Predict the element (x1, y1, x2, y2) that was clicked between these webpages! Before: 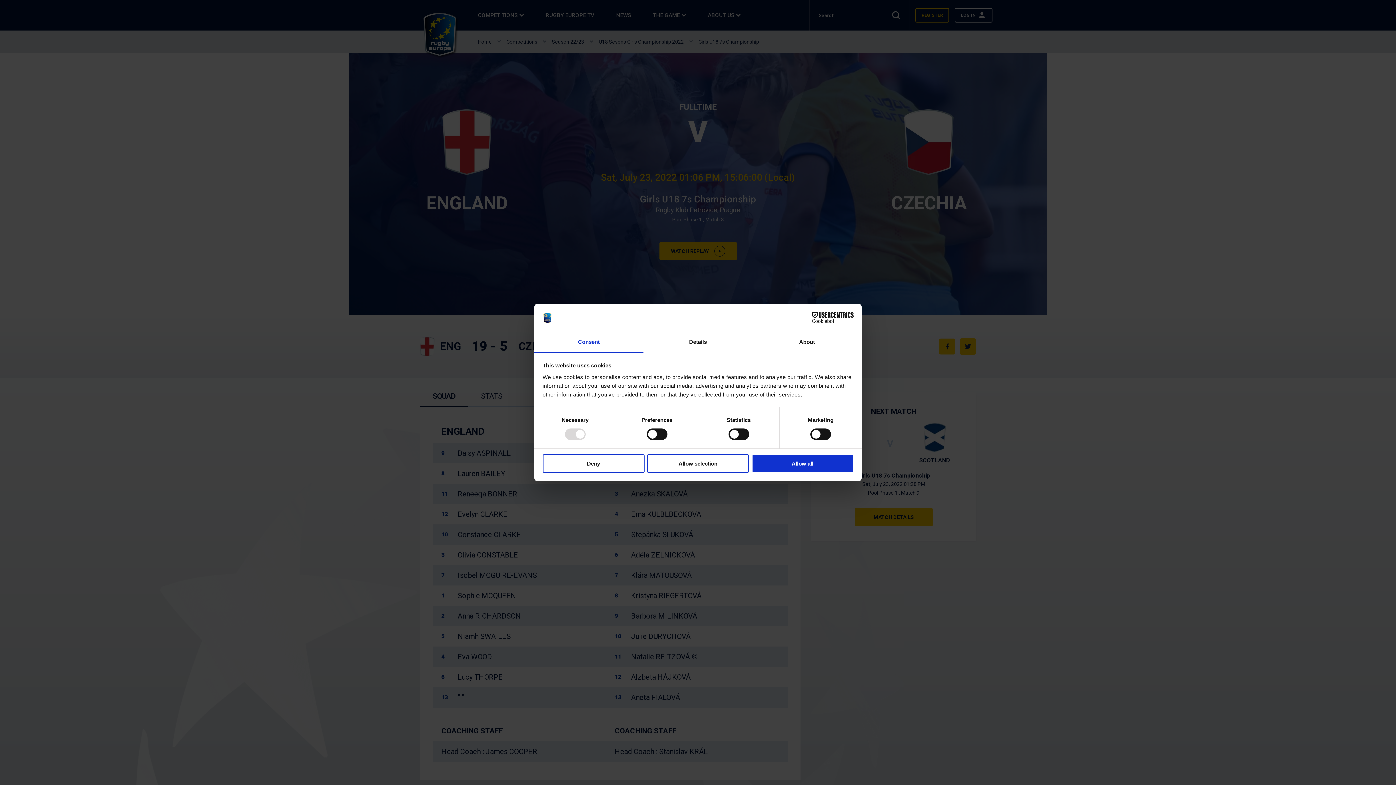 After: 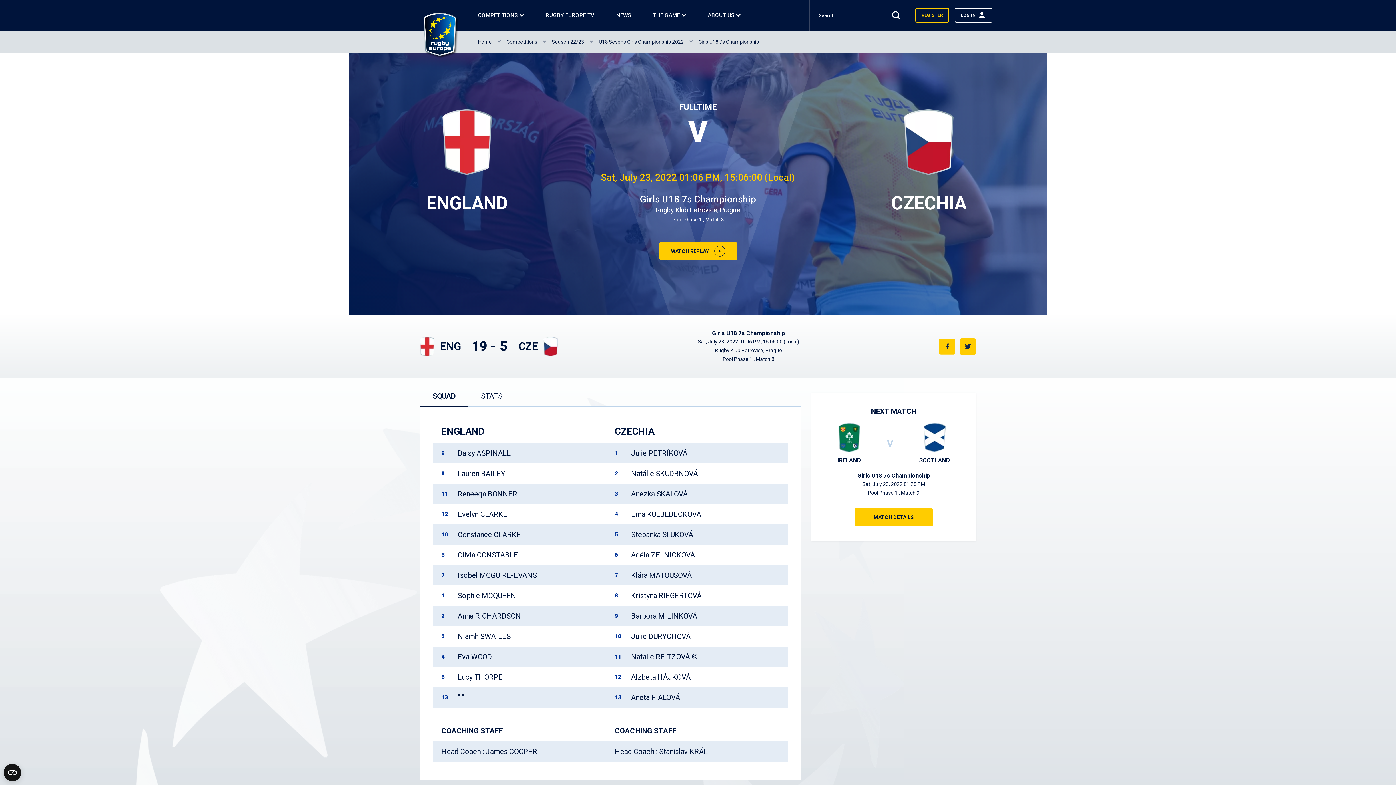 Action: bbox: (751, 454, 853, 472) label: Allow all